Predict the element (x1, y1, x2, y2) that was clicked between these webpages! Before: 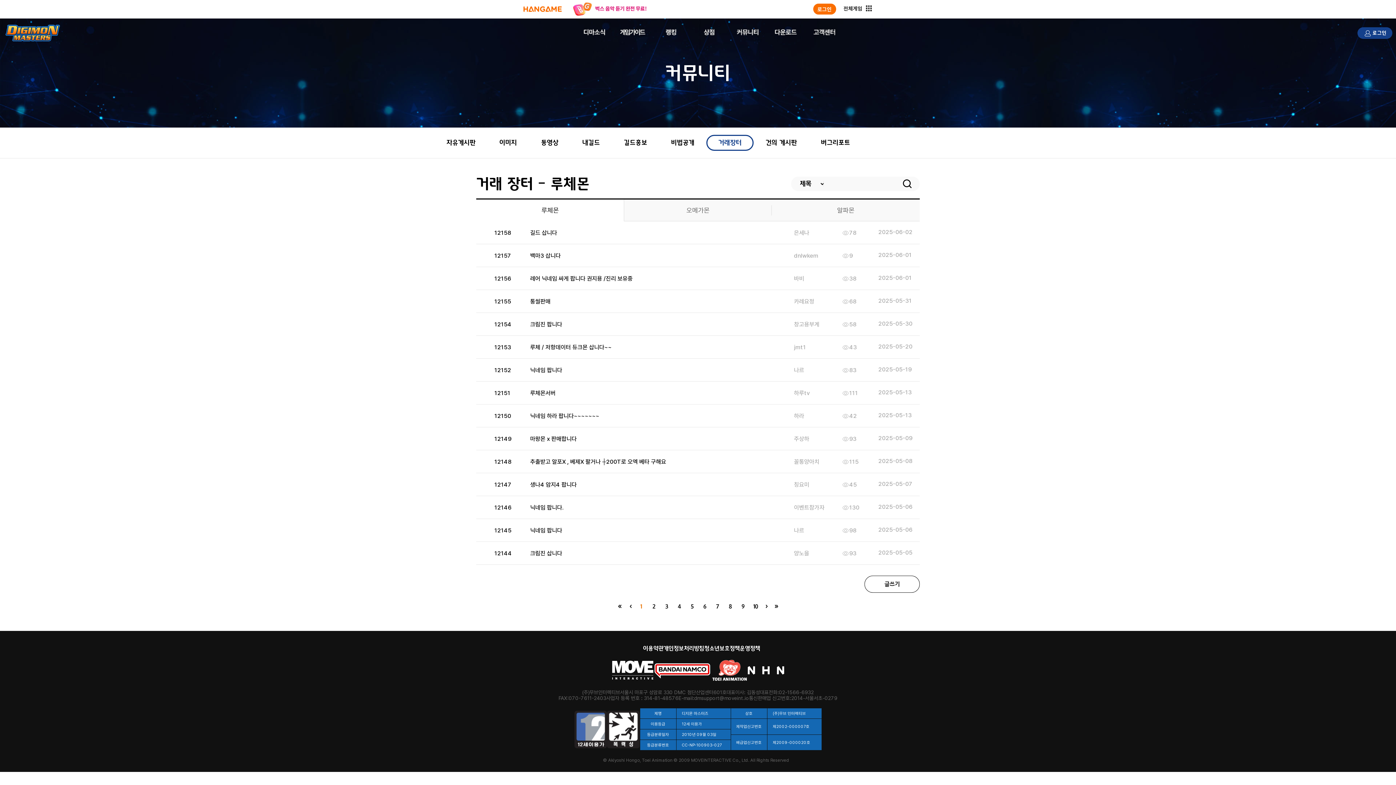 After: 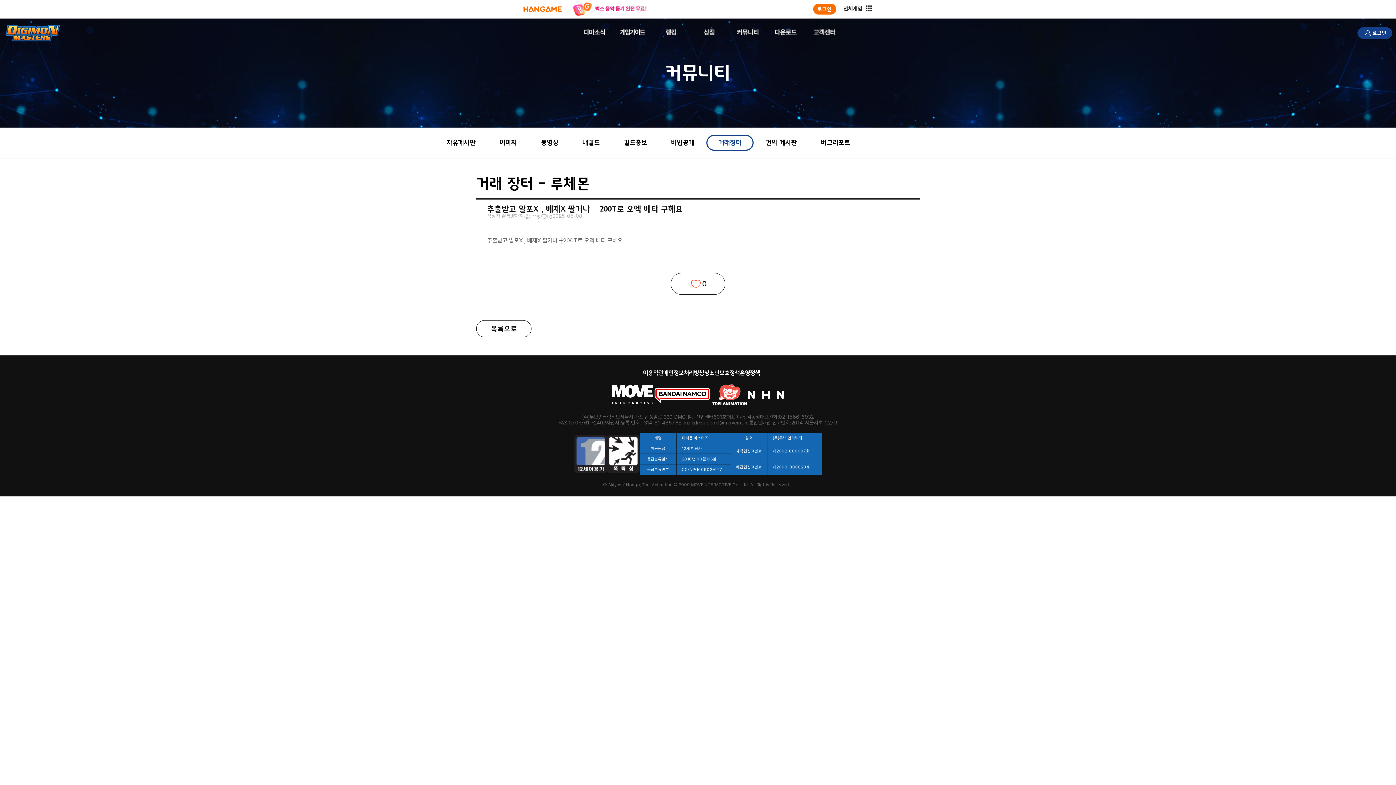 Action: label: 12148

추출받고 알포X , 베제X 팔거나 ┼200T로 오엑 베타 구해요

꼴통양아치

115

2025-05-08 bbox: (494, 457, 901, 465)